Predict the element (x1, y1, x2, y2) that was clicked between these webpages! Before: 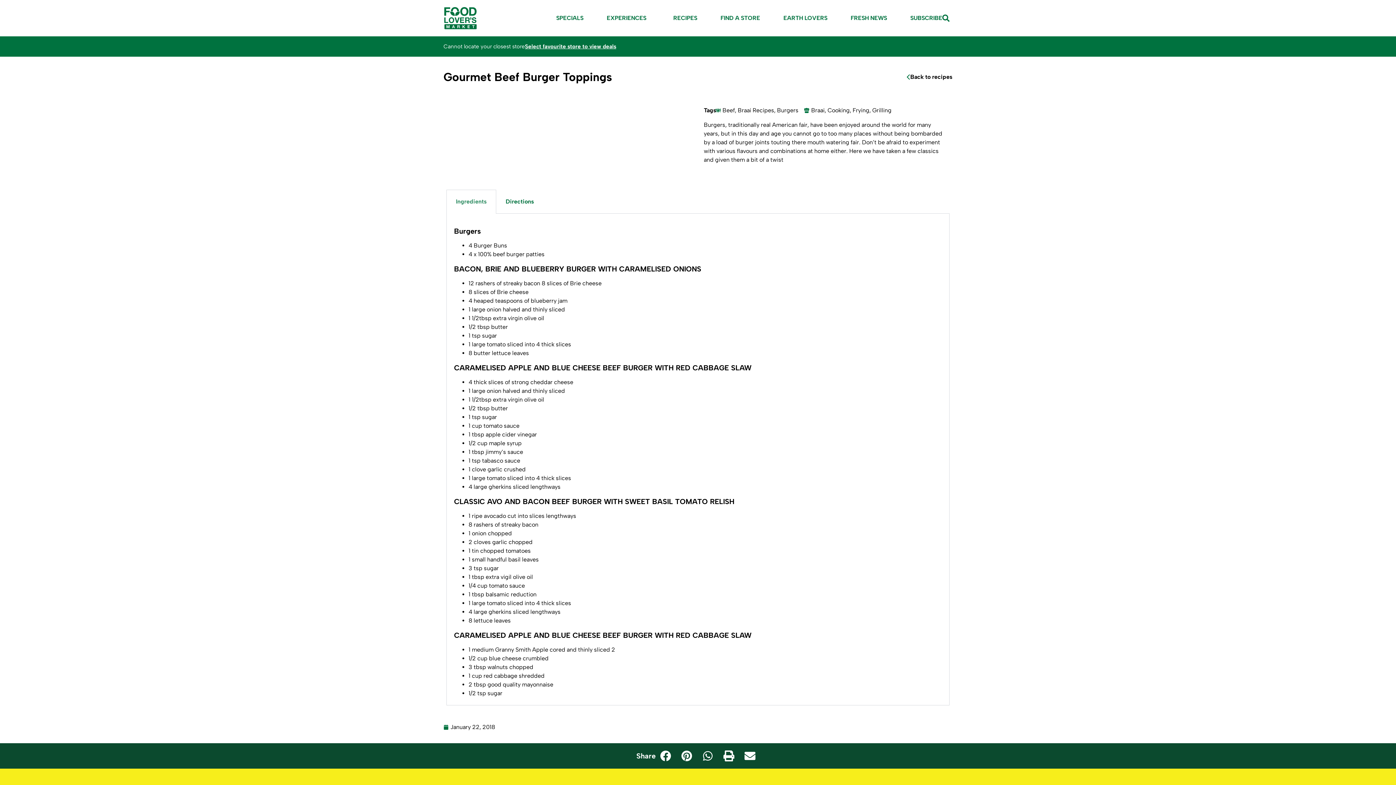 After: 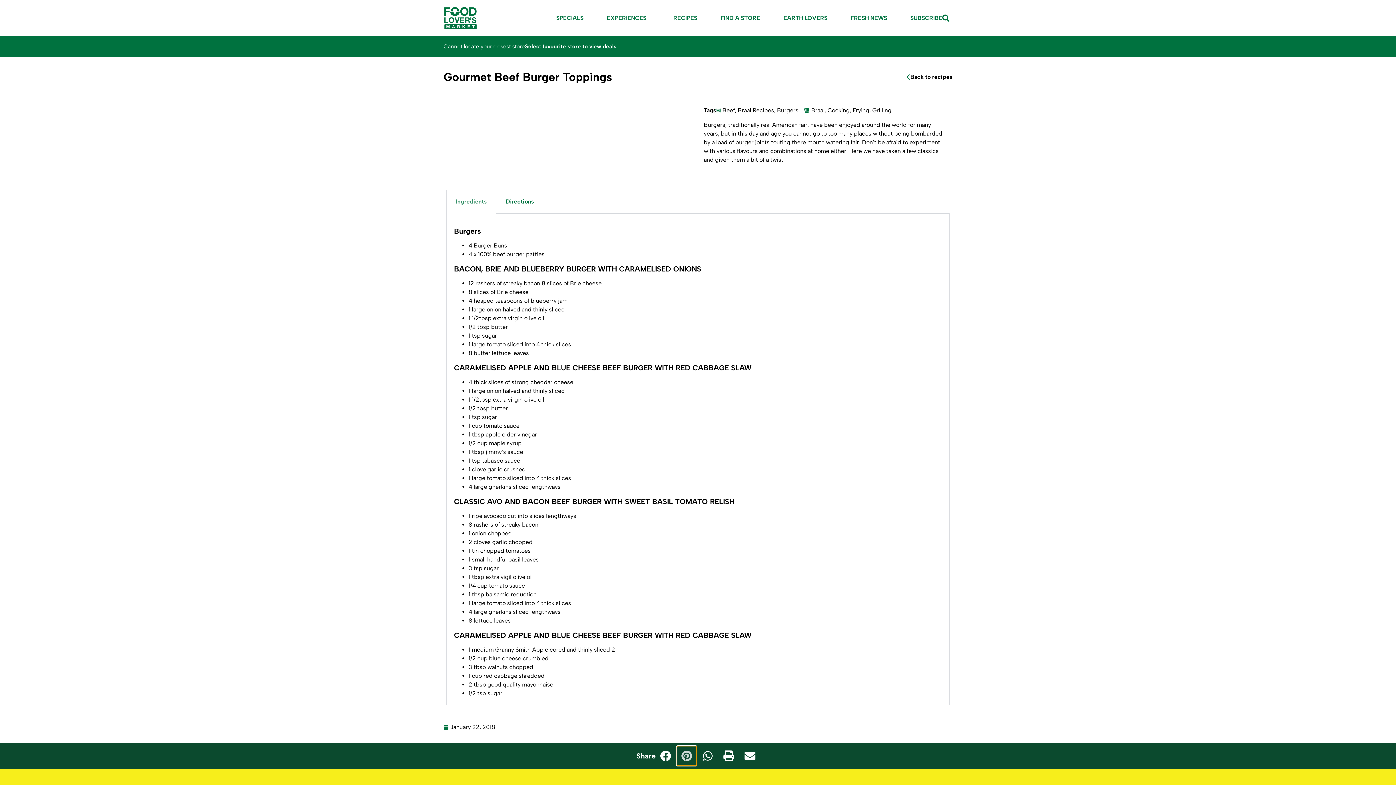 Action: label: Share on pinterest bbox: (676, 746, 696, 766)